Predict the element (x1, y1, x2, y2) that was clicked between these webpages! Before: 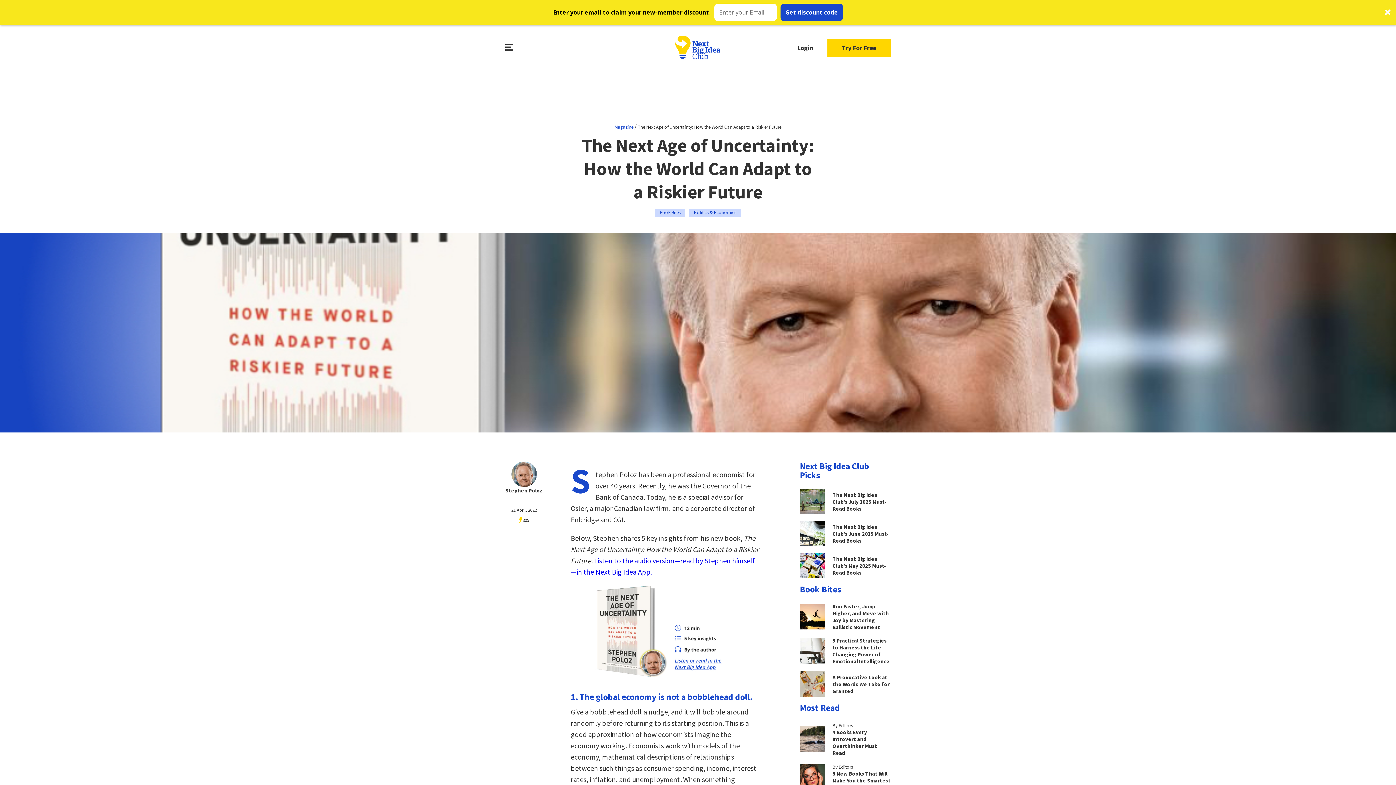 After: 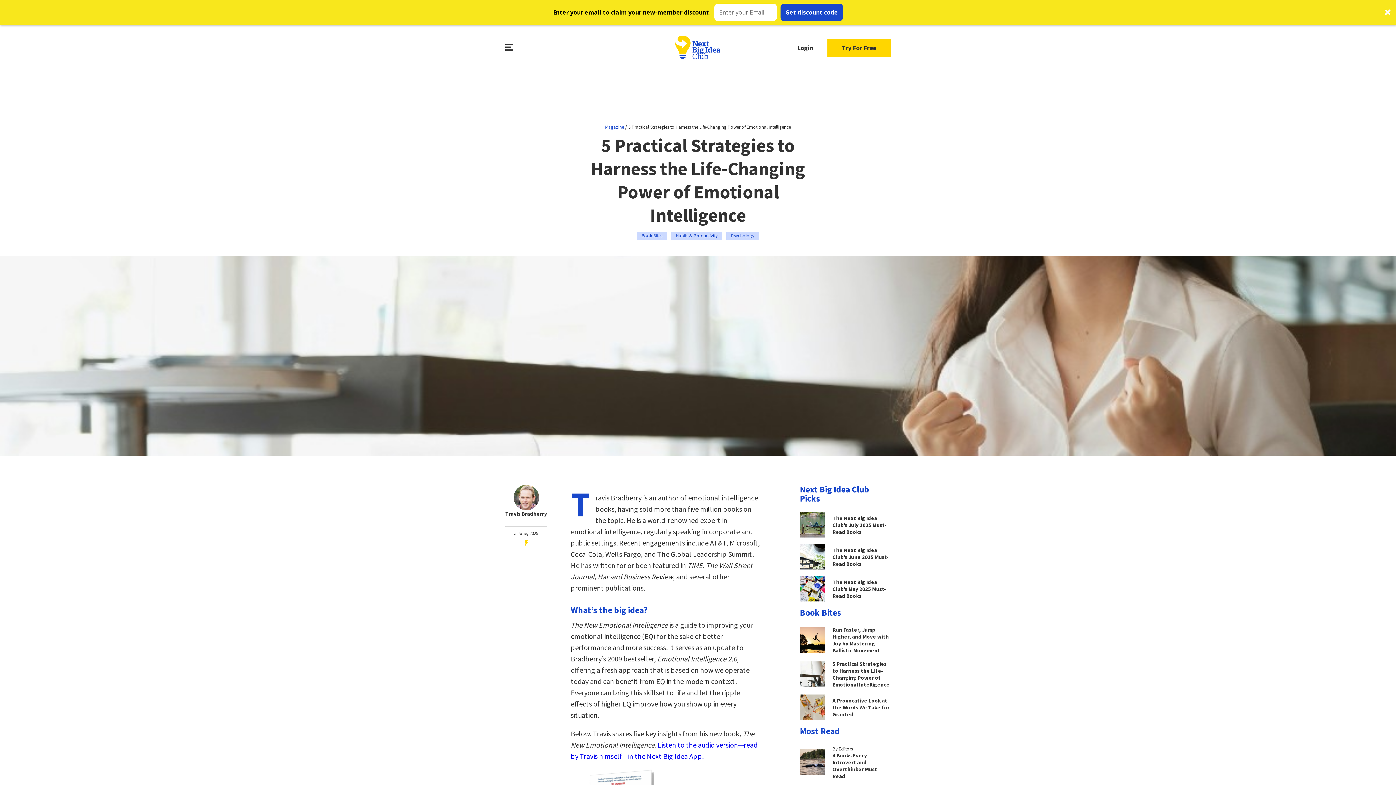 Action: bbox: (800, 588, 890, 615) label: 5 Practical Strategies to Harness the Life-Changing Power of Emotional Intelligence